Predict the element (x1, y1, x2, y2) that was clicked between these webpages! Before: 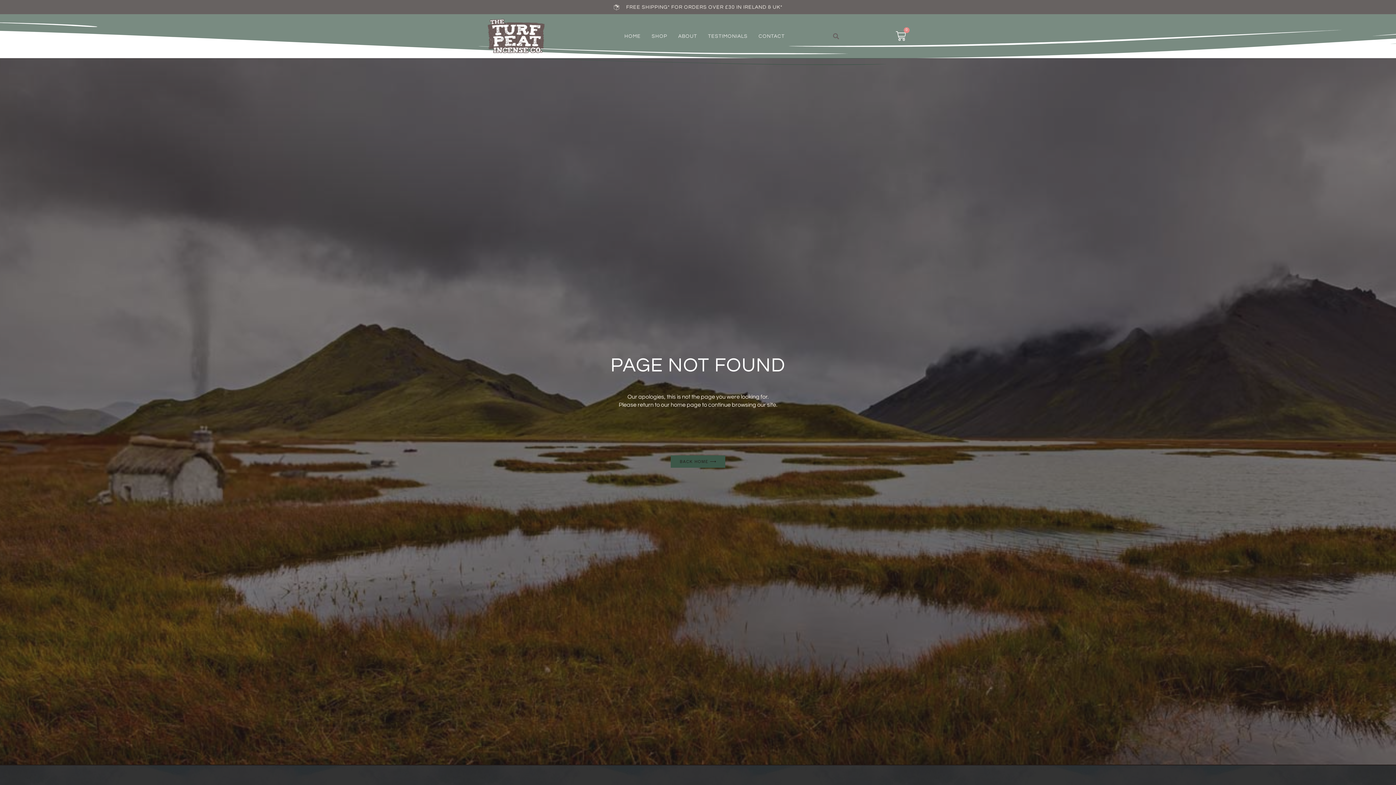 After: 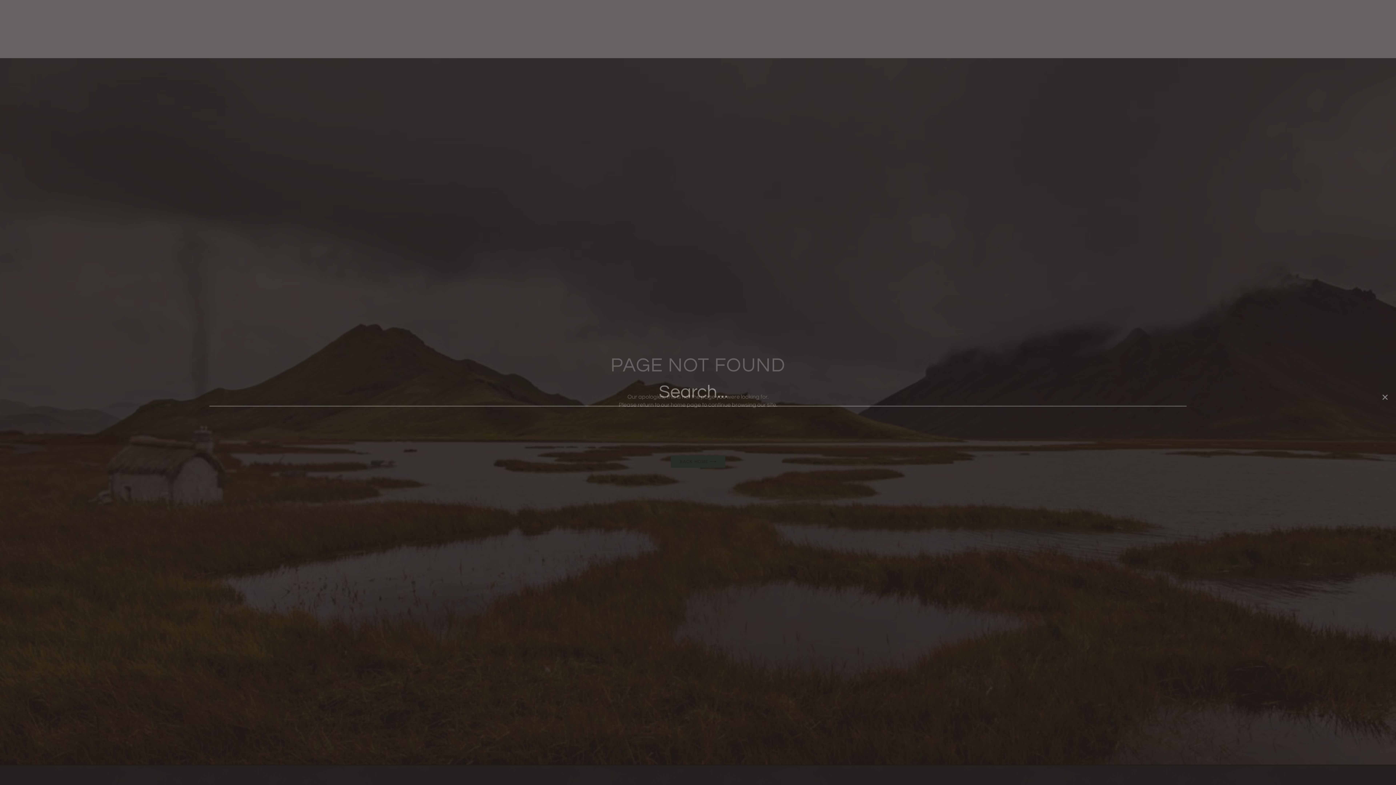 Action: bbox: (830, 30, 841, 41) label: Search